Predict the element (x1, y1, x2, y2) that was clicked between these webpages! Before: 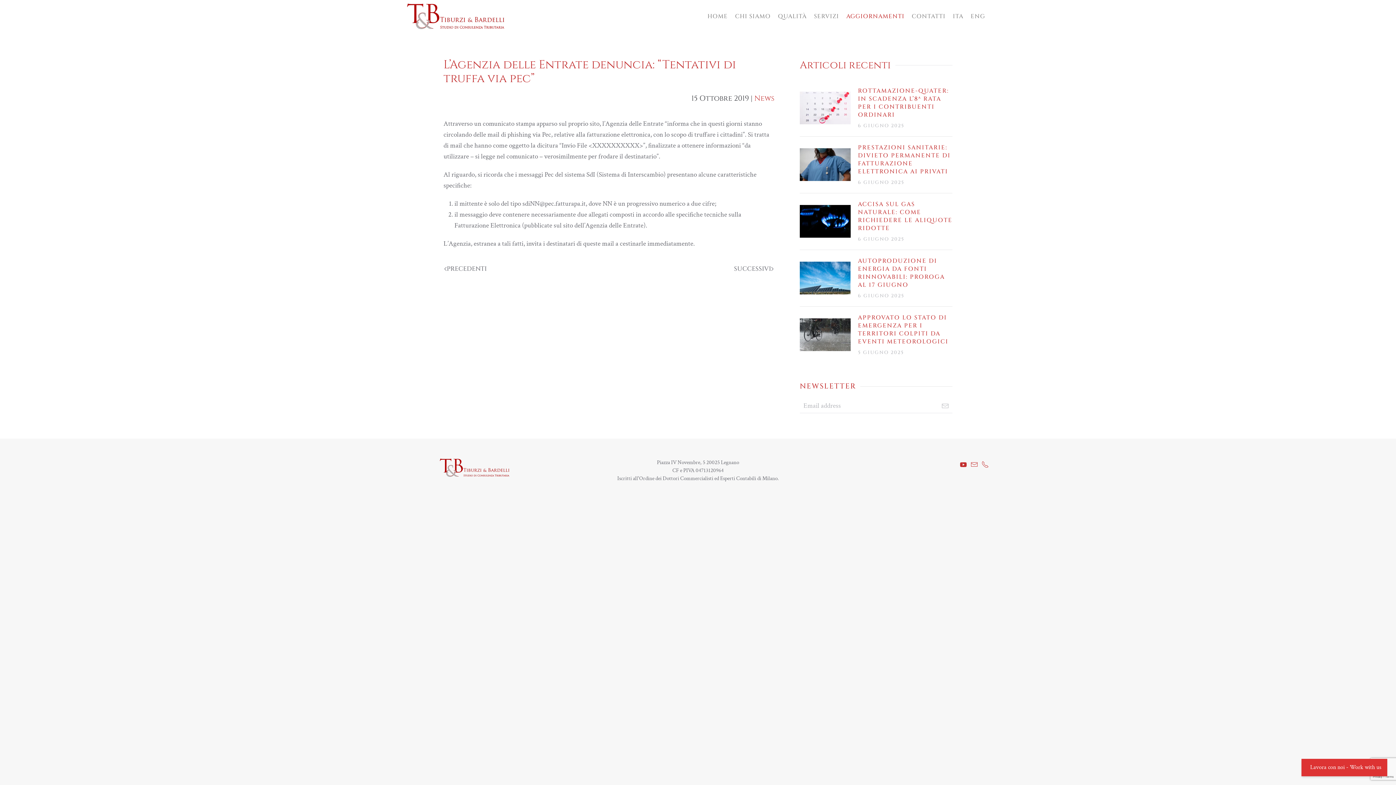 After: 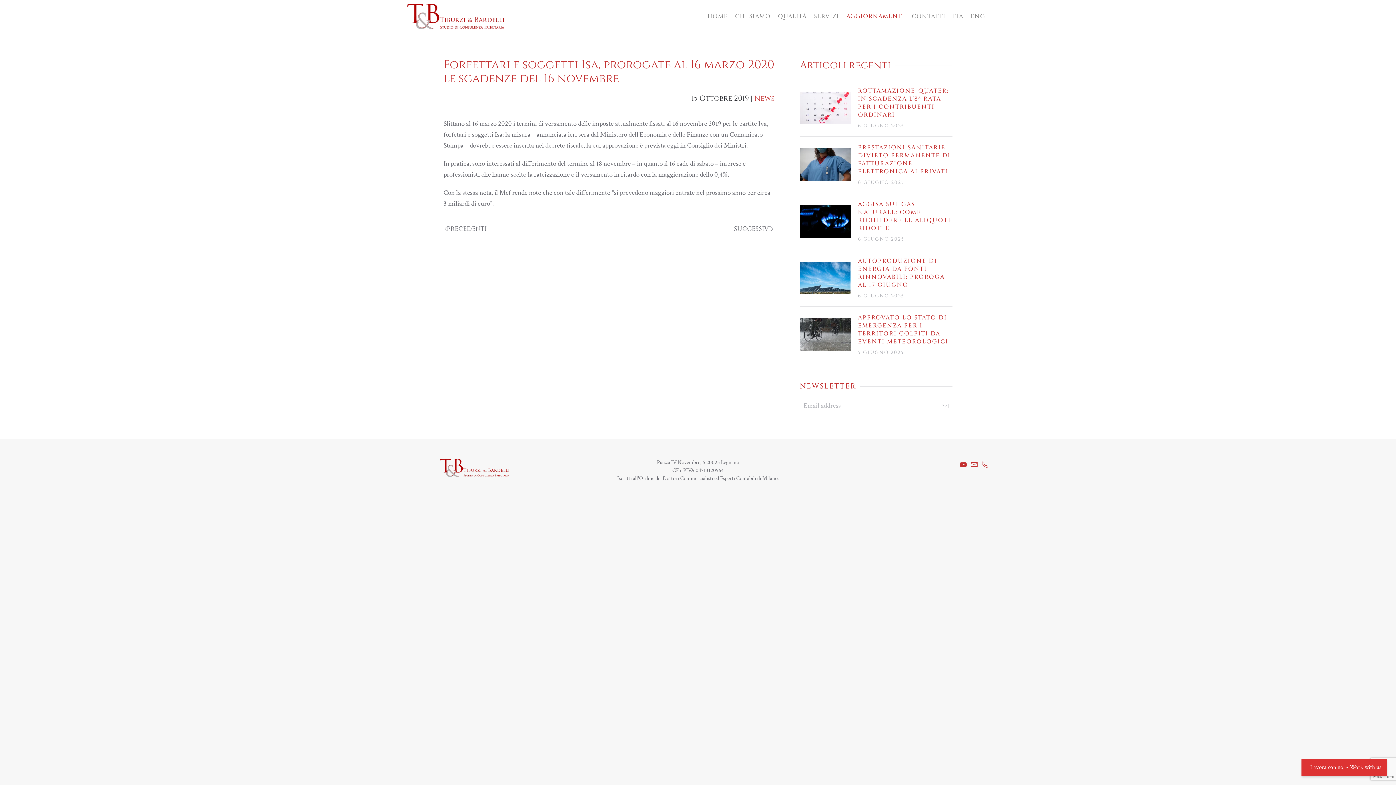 Action: bbox: (733, 264, 774, 274) label: Next page